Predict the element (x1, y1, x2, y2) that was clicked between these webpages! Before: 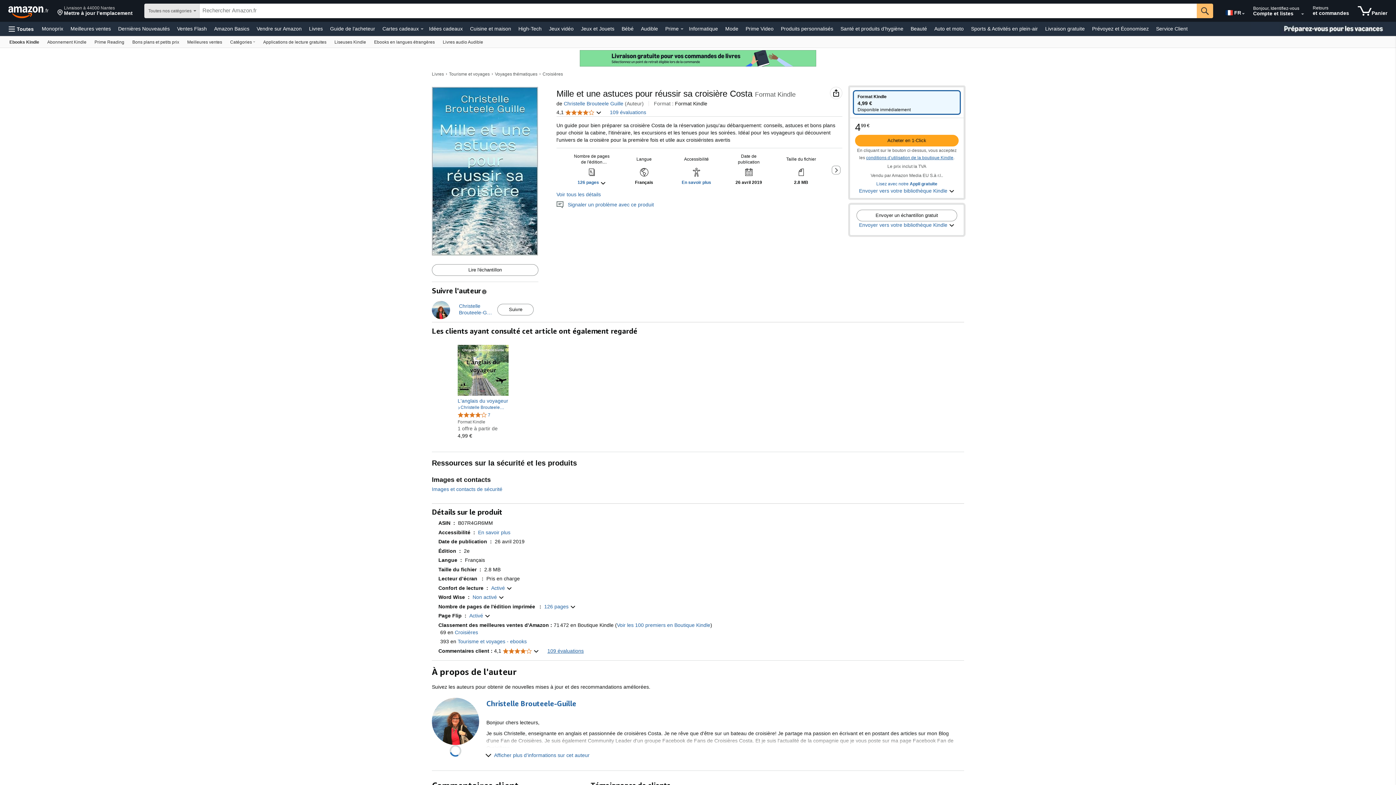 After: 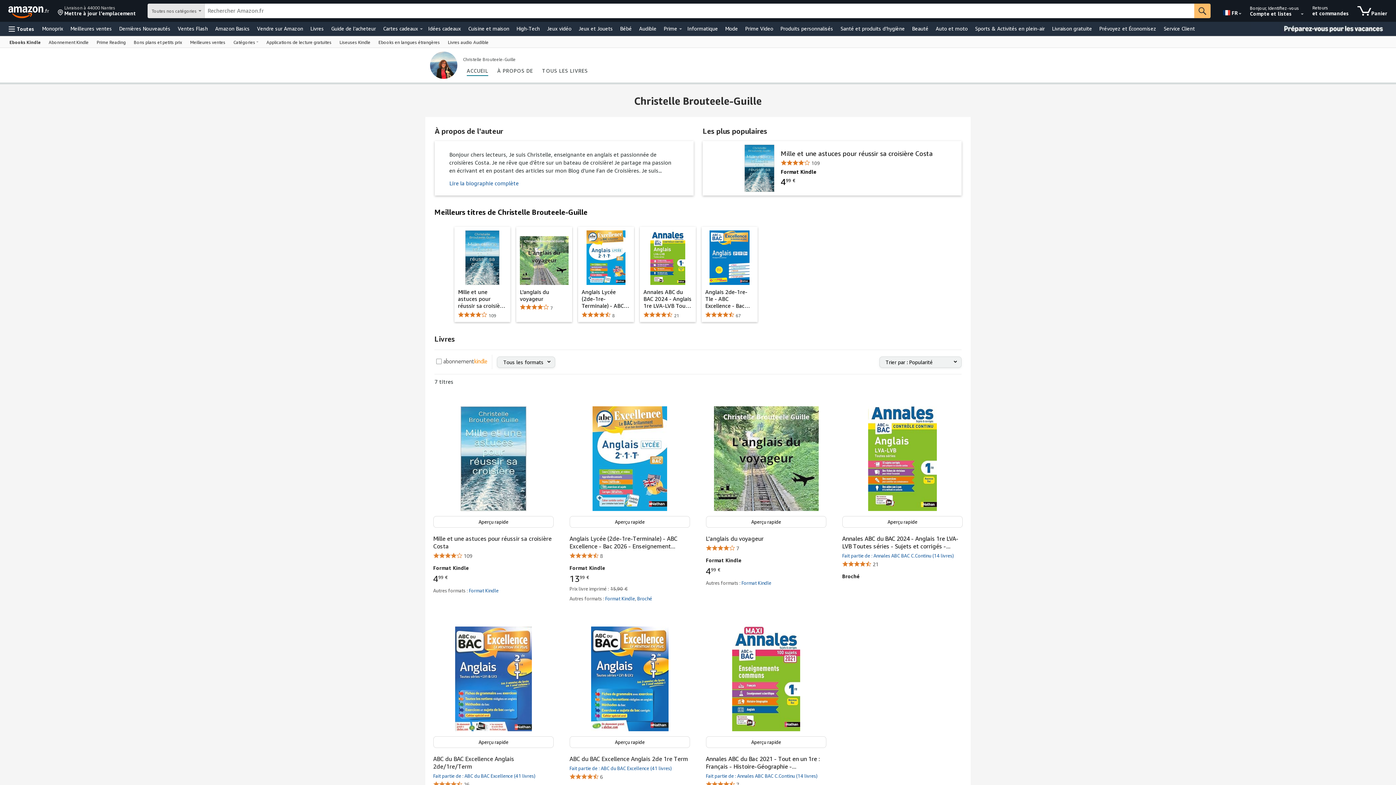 Action: bbox: (486, 698, 957, 709) label: Christelle Brouteele-Guille